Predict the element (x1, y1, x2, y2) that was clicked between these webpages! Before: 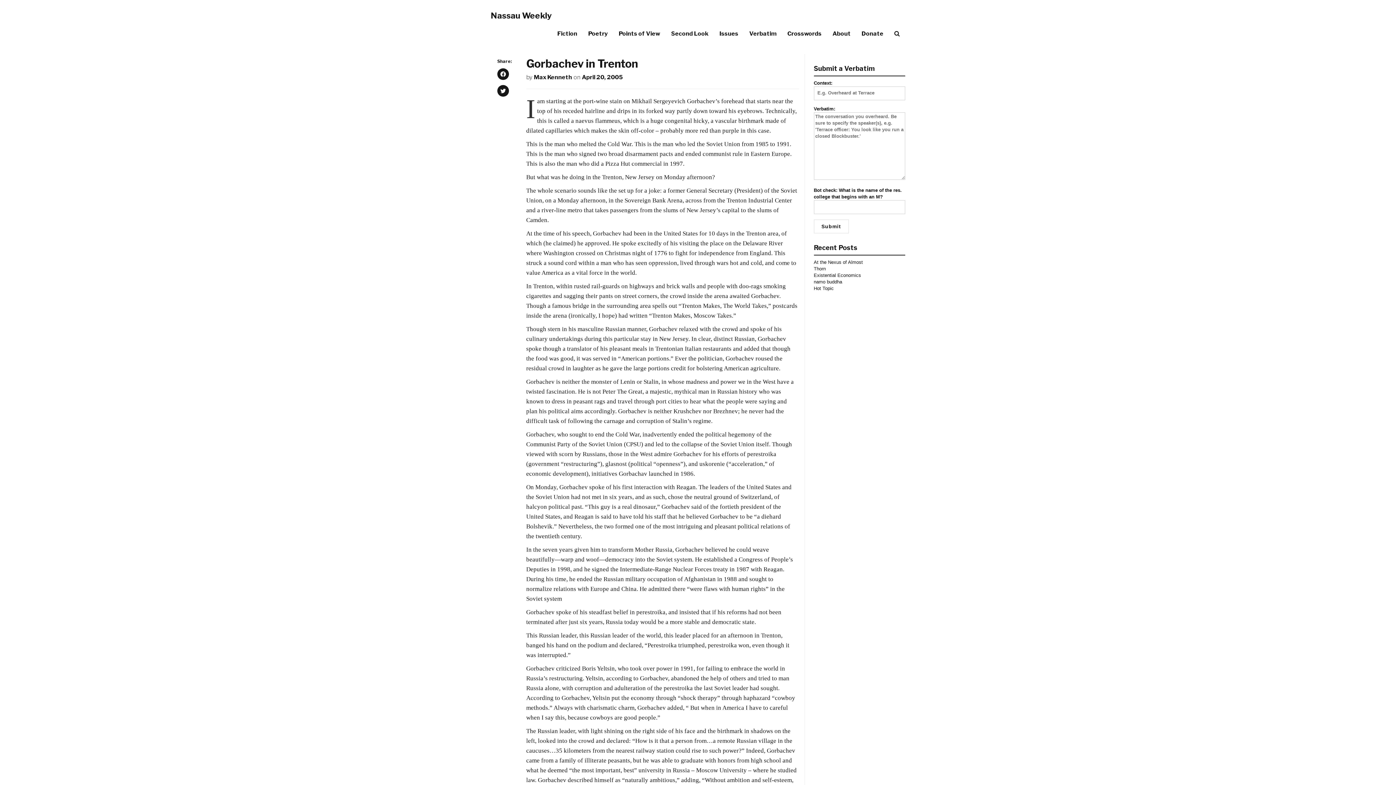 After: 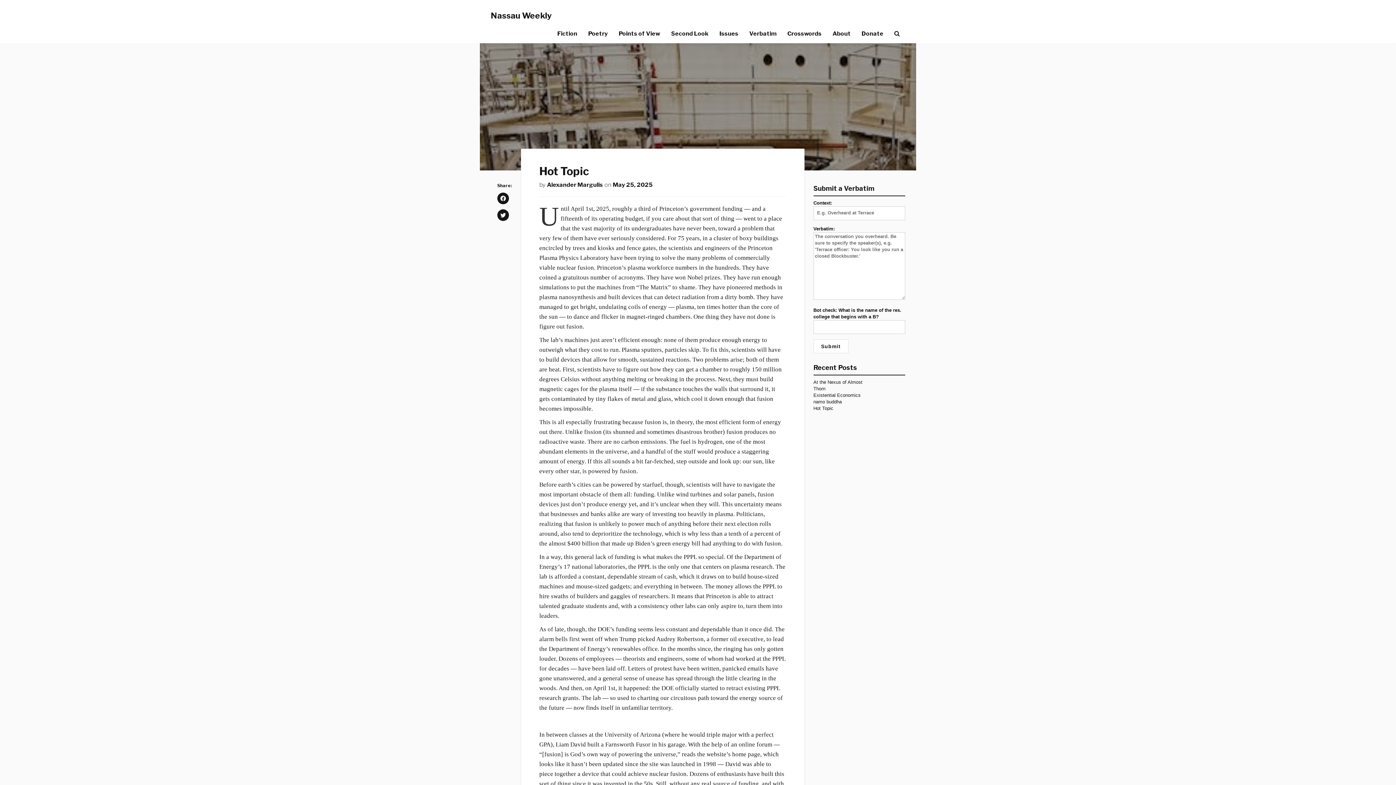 Action: bbox: (814, 285, 834, 291) label: Hot Topic